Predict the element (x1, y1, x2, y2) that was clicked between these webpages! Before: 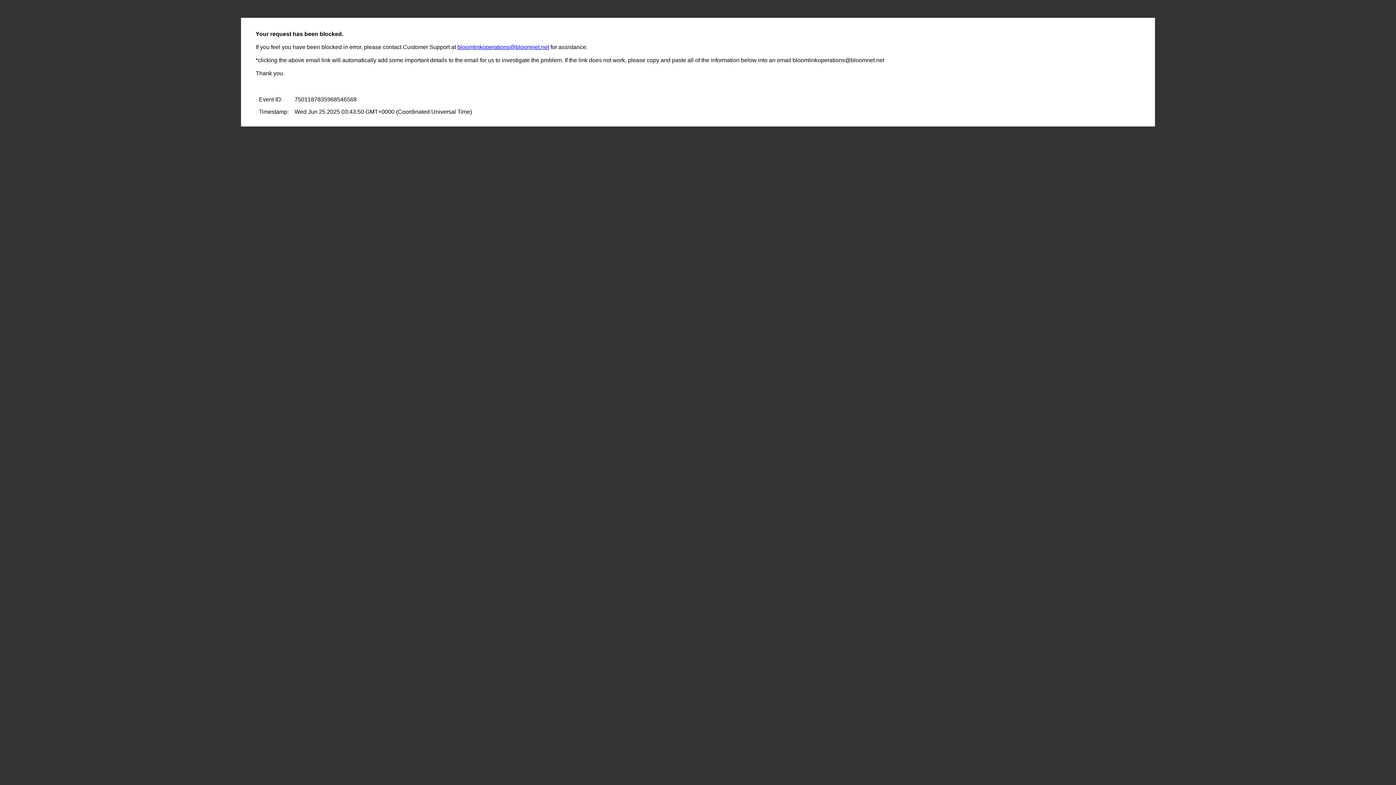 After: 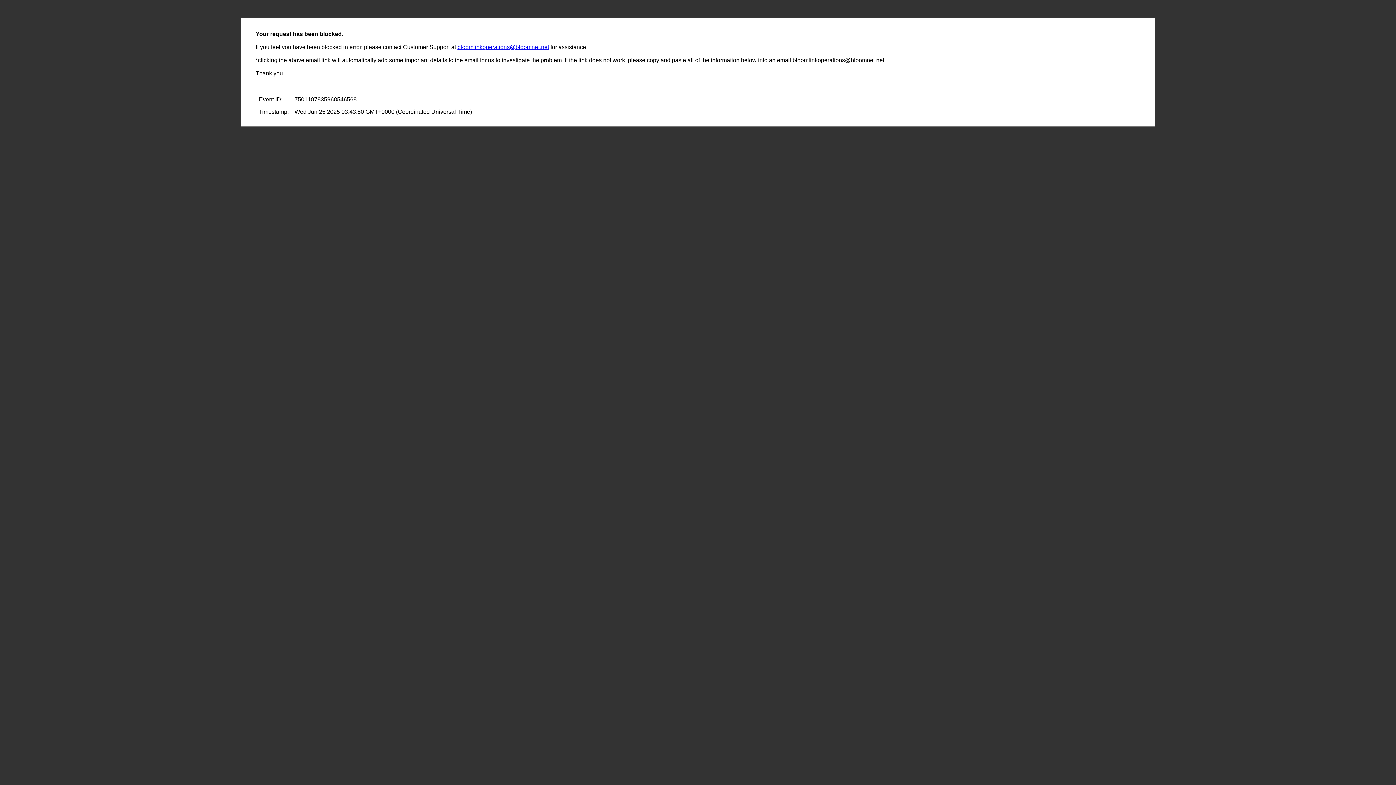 Action: bbox: (457, 44, 549, 50) label: bloomlinkoperations@bloomnet.net